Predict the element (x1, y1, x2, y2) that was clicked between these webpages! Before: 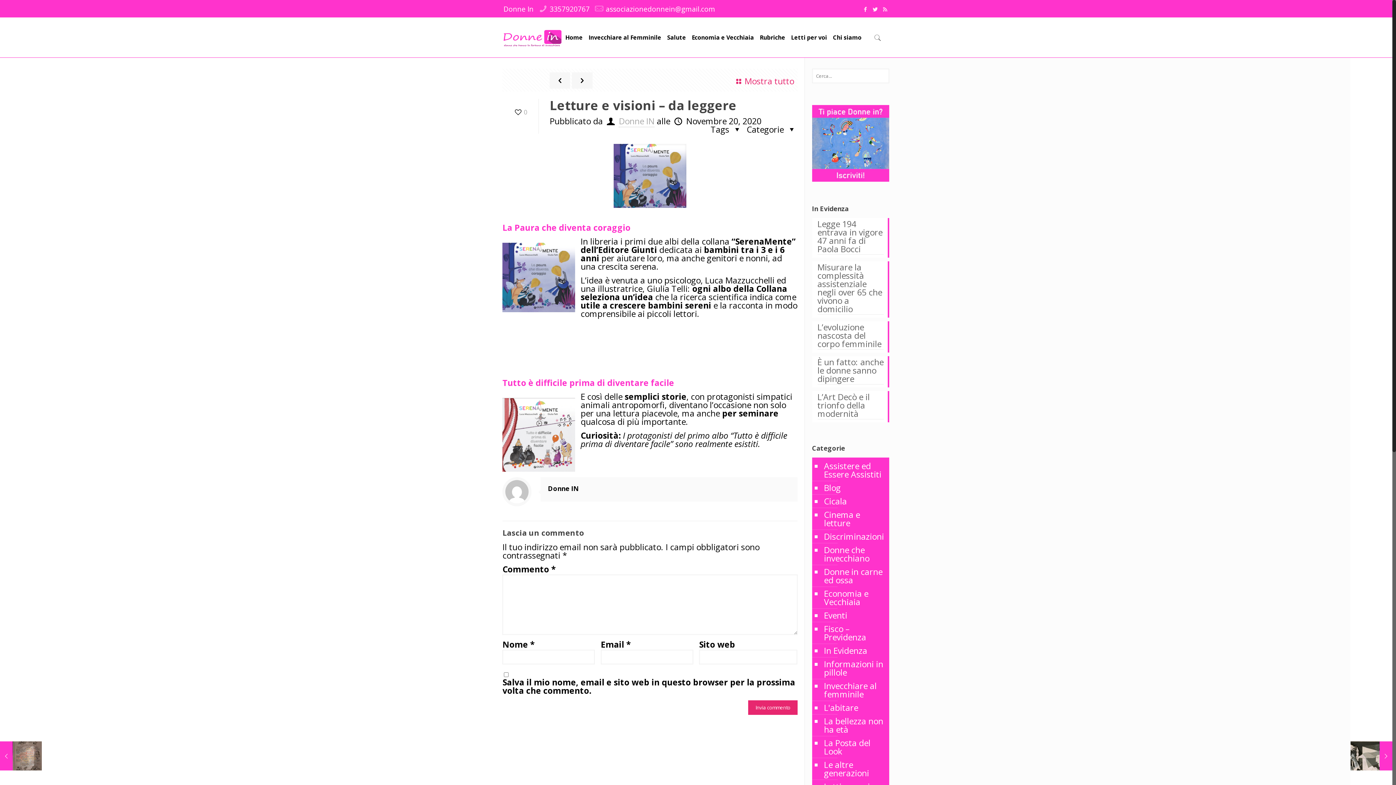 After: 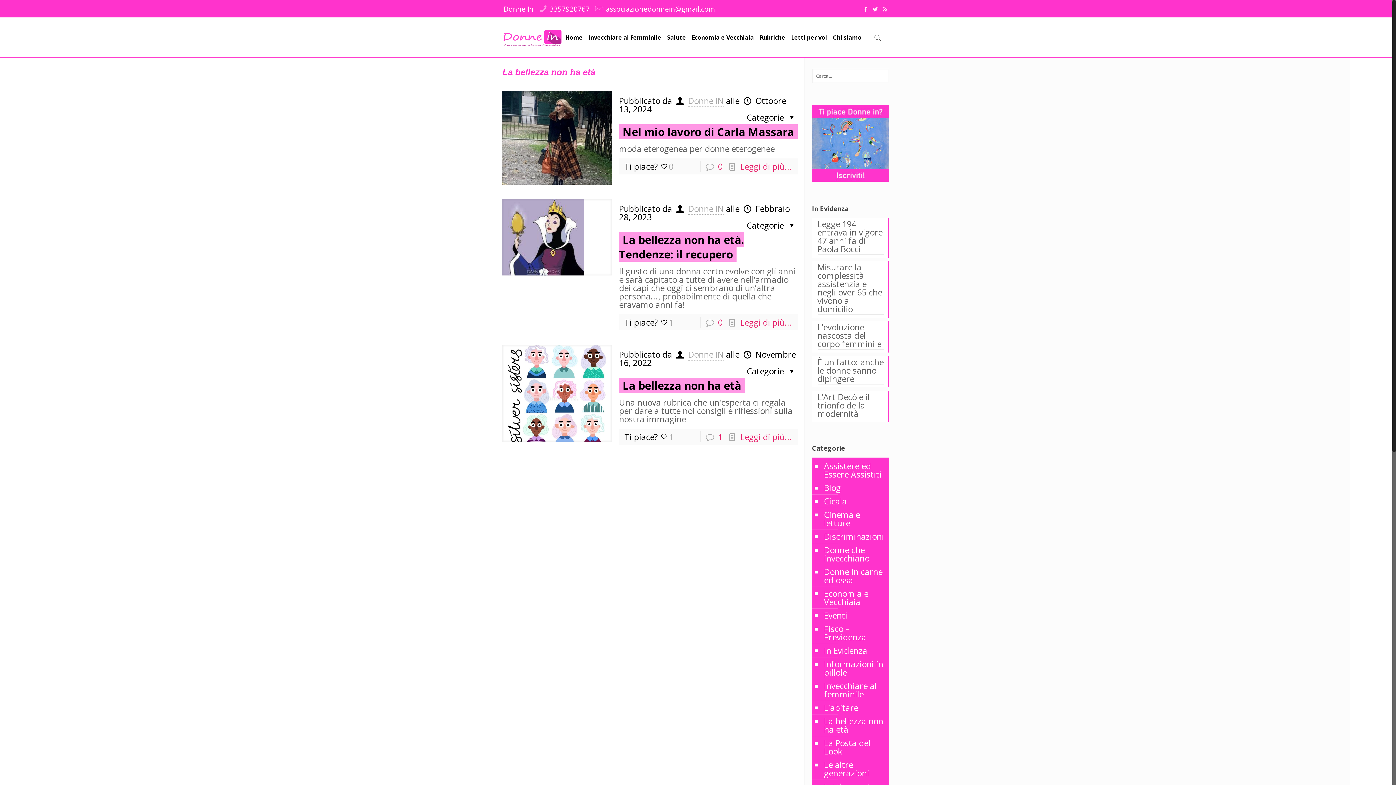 Action: label: La bellezza non ha età bbox: (823, 714, 885, 736)